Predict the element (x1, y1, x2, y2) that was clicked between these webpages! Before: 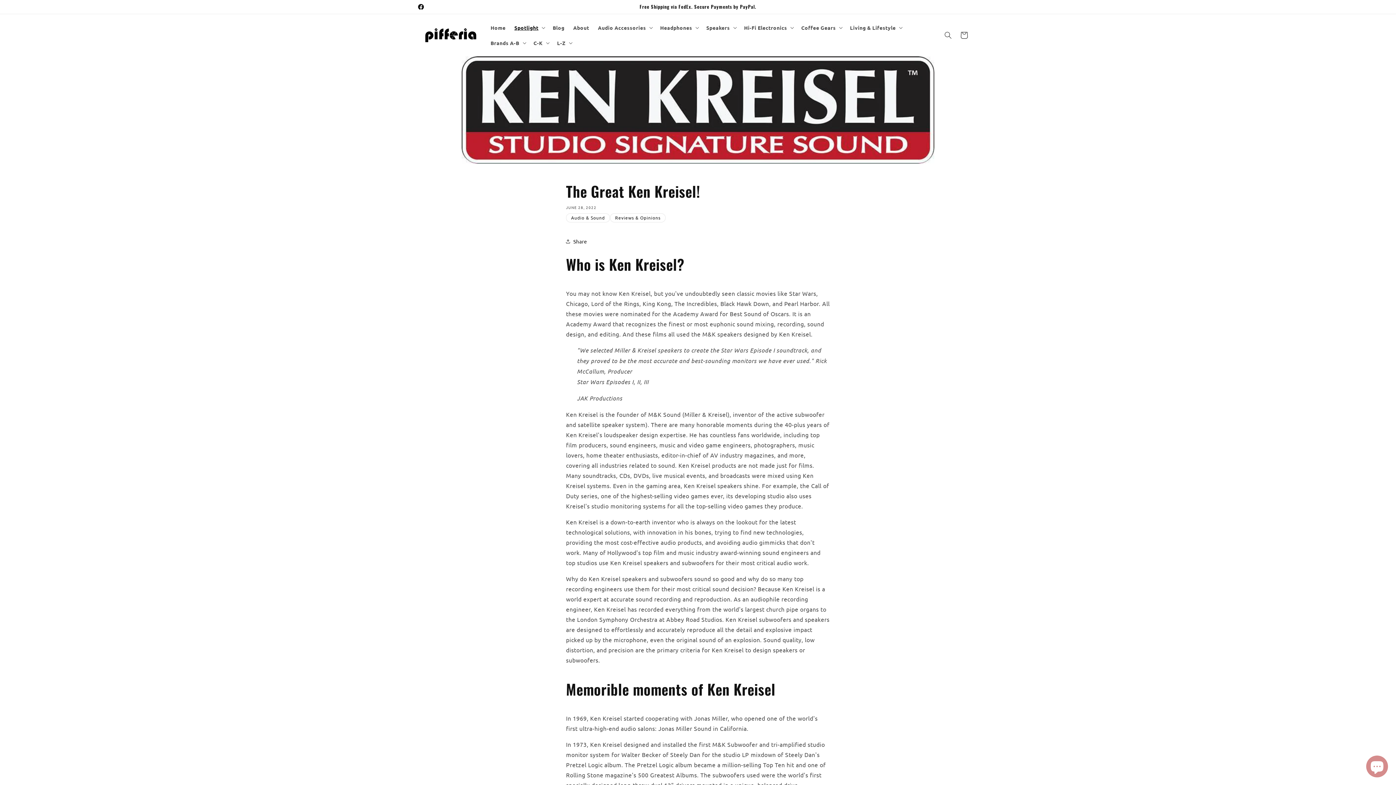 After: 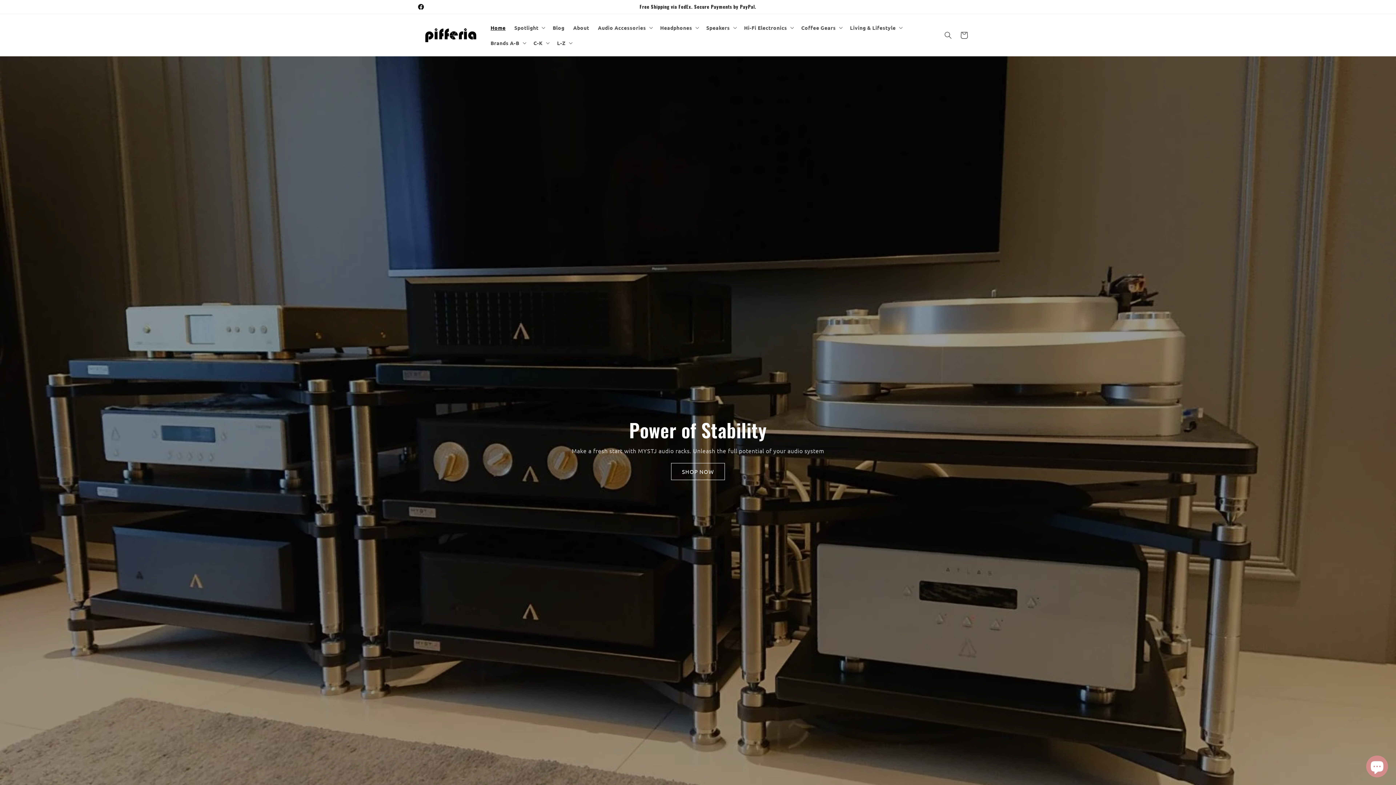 Action: bbox: (422, 25, 479, 44)